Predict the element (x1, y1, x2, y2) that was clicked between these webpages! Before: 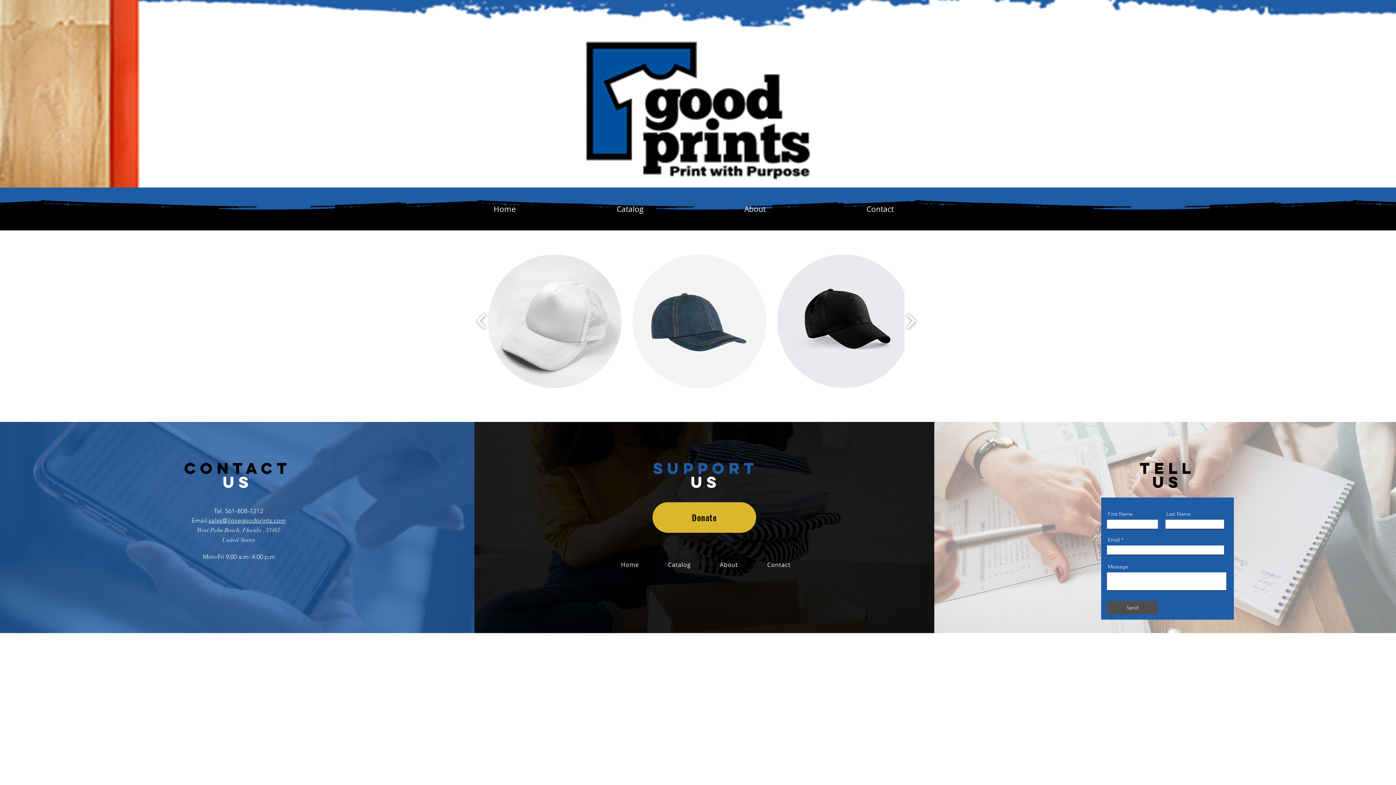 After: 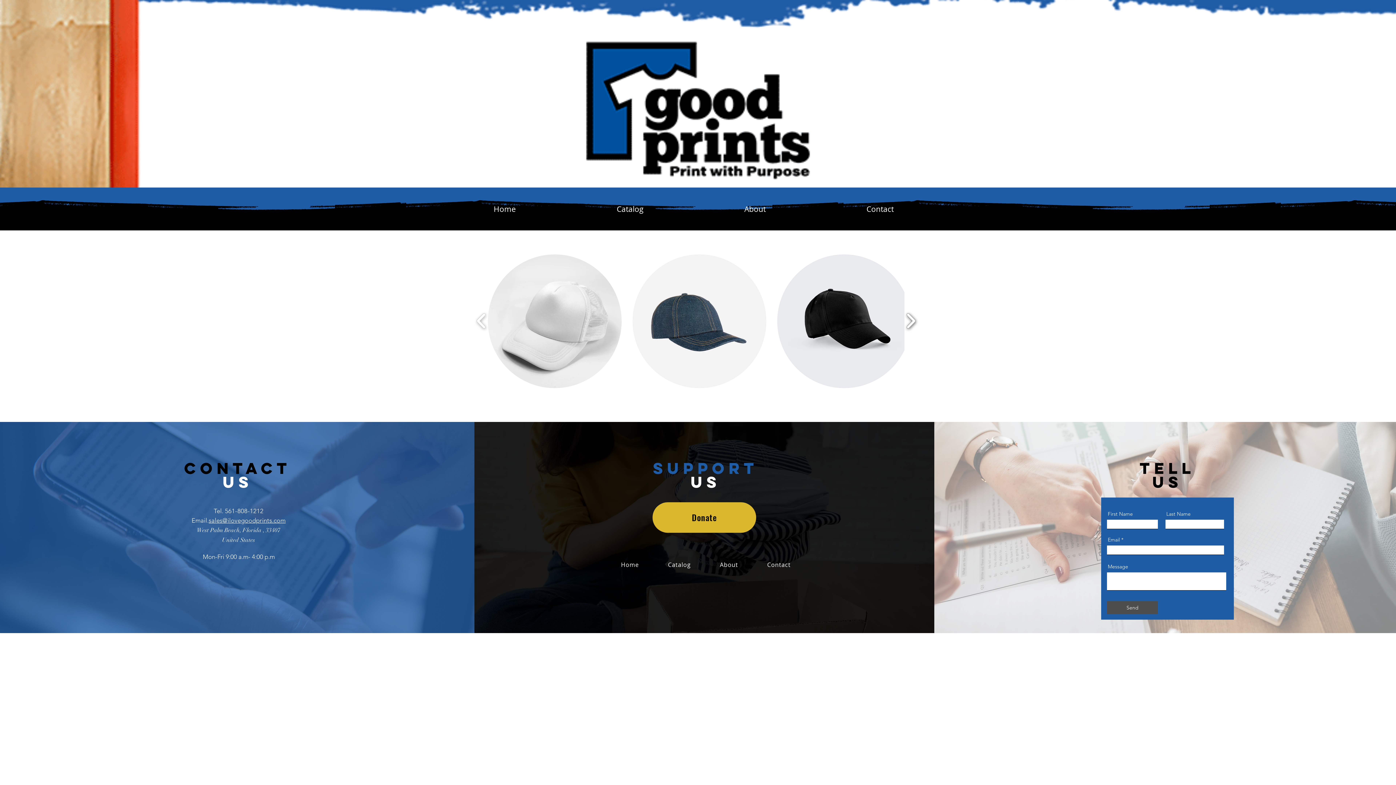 Action: label: play forward bbox: (902, 281, 919, 361)